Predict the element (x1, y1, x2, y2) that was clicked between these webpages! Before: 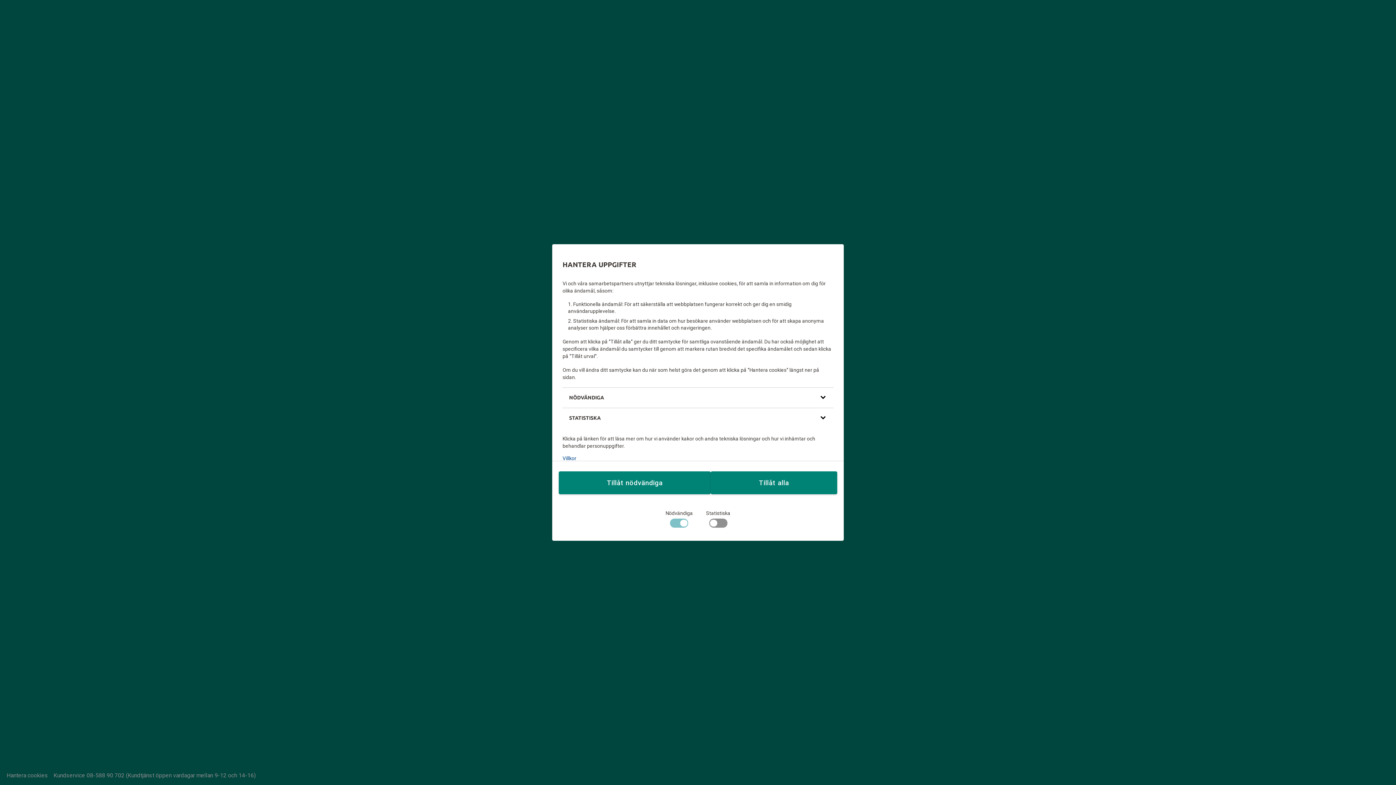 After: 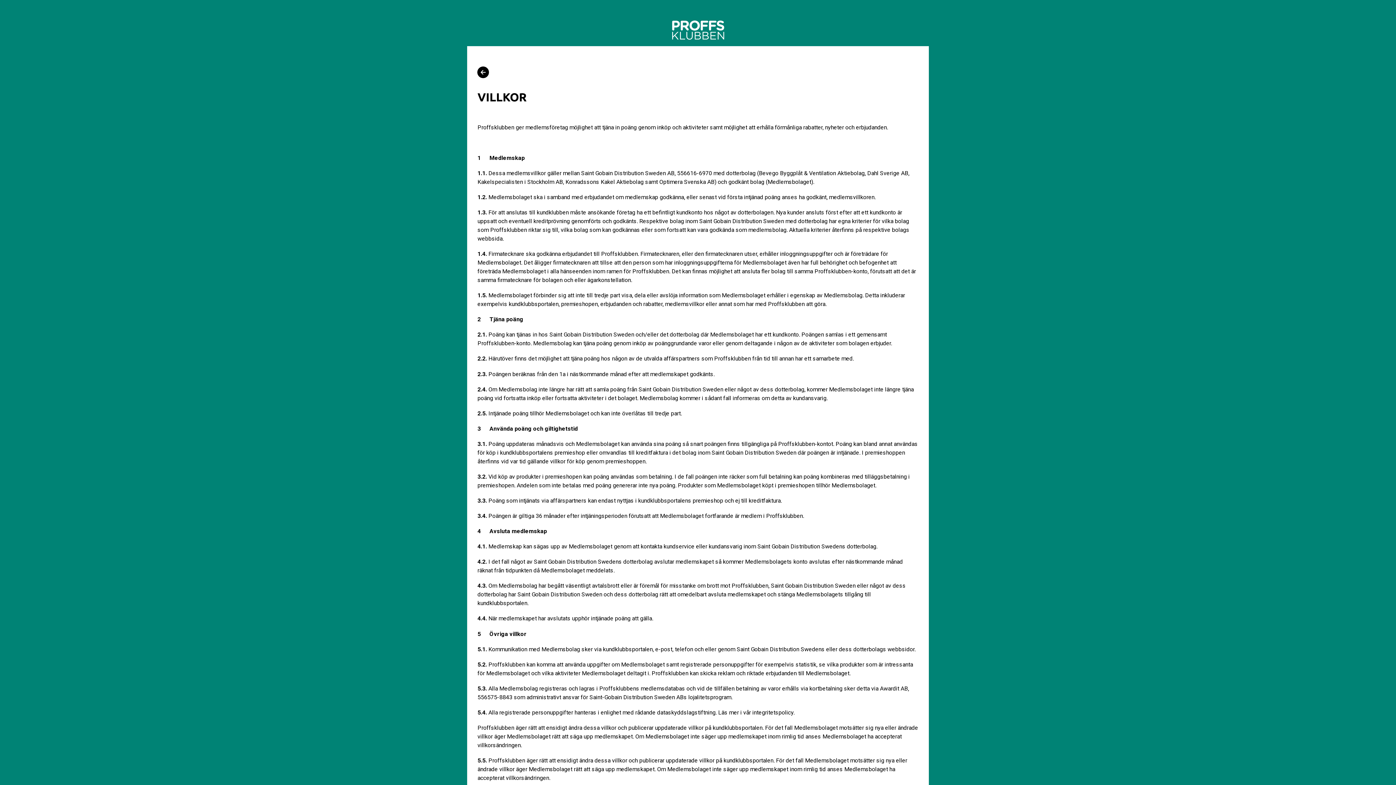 Action: label: Villkor bbox: (562, 455, 576, 461)